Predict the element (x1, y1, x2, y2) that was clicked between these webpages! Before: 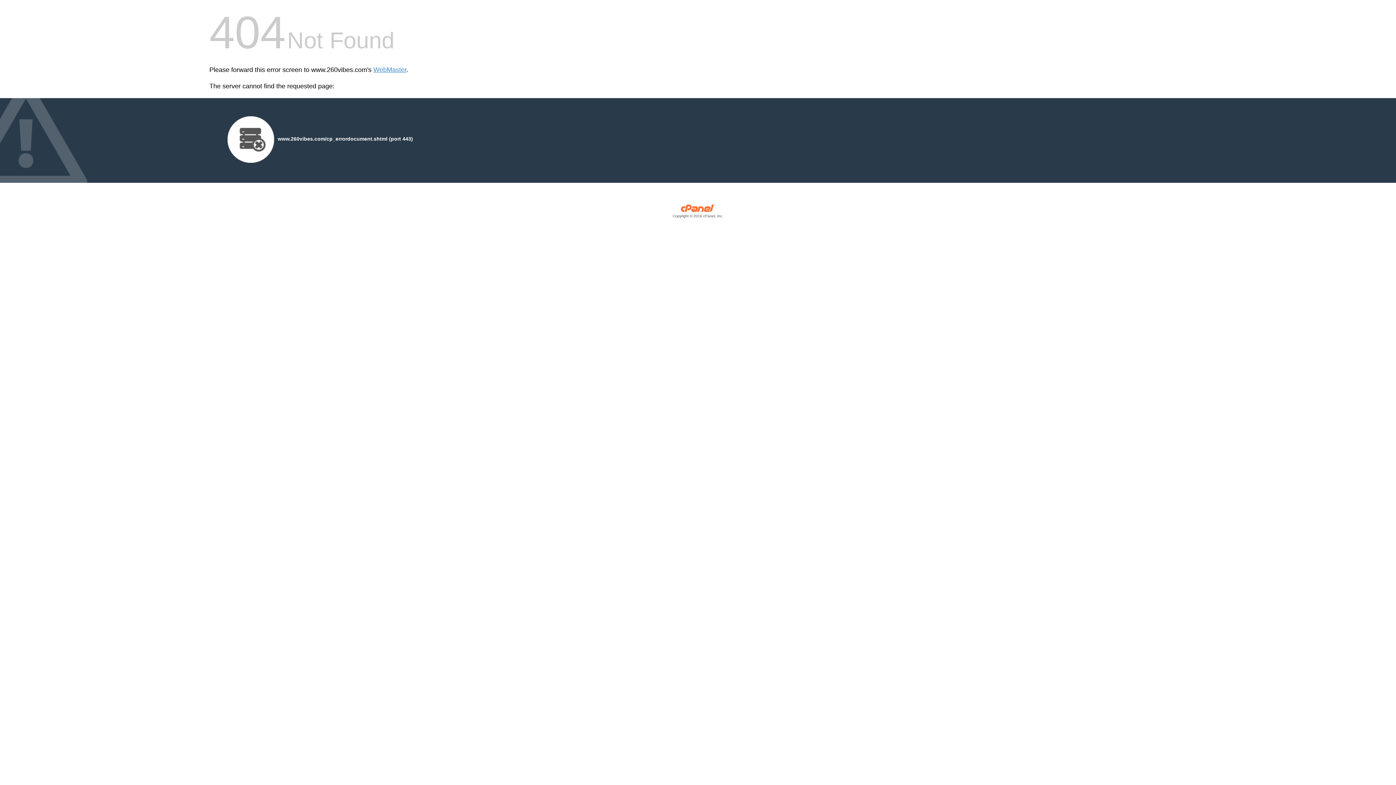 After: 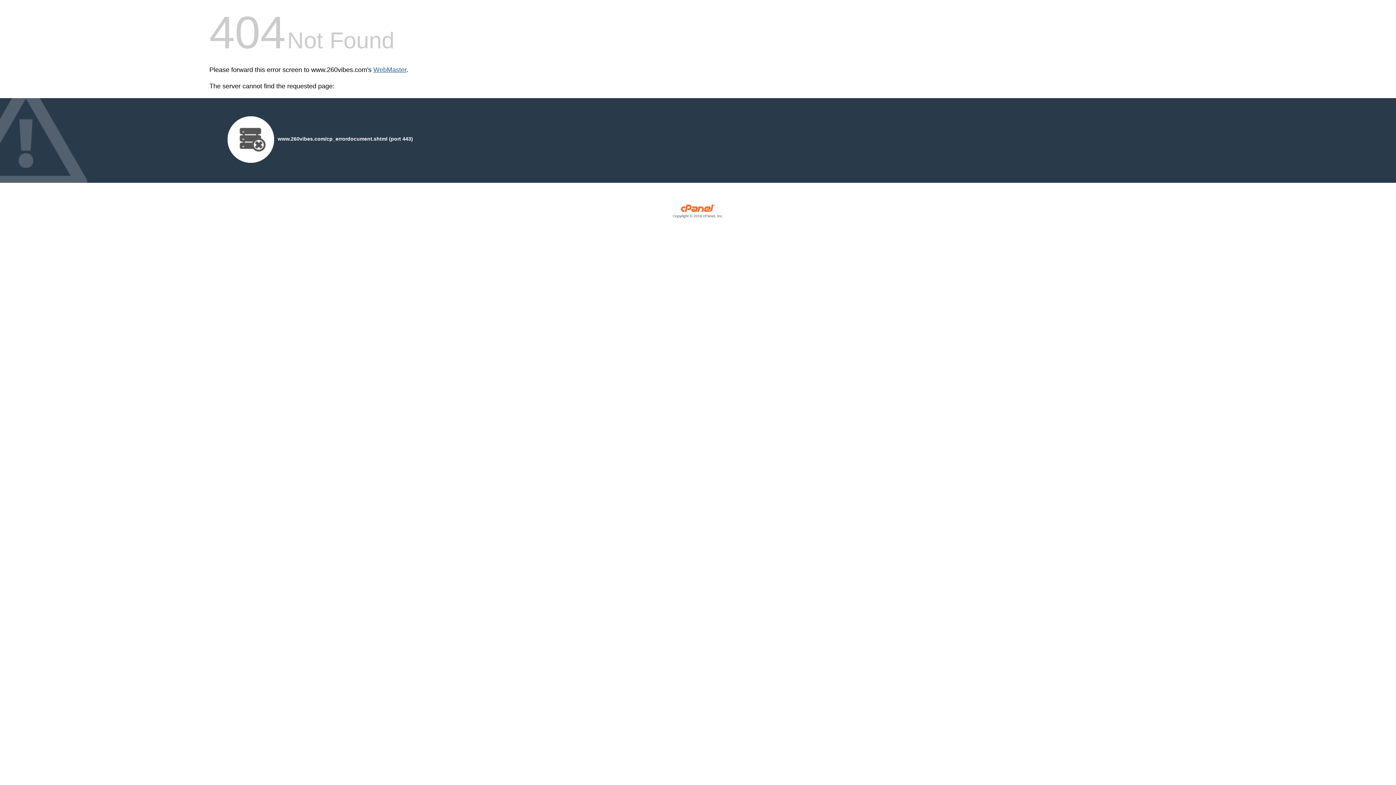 Action: bbox: (373, 66, 406, 73) label: WebMaster